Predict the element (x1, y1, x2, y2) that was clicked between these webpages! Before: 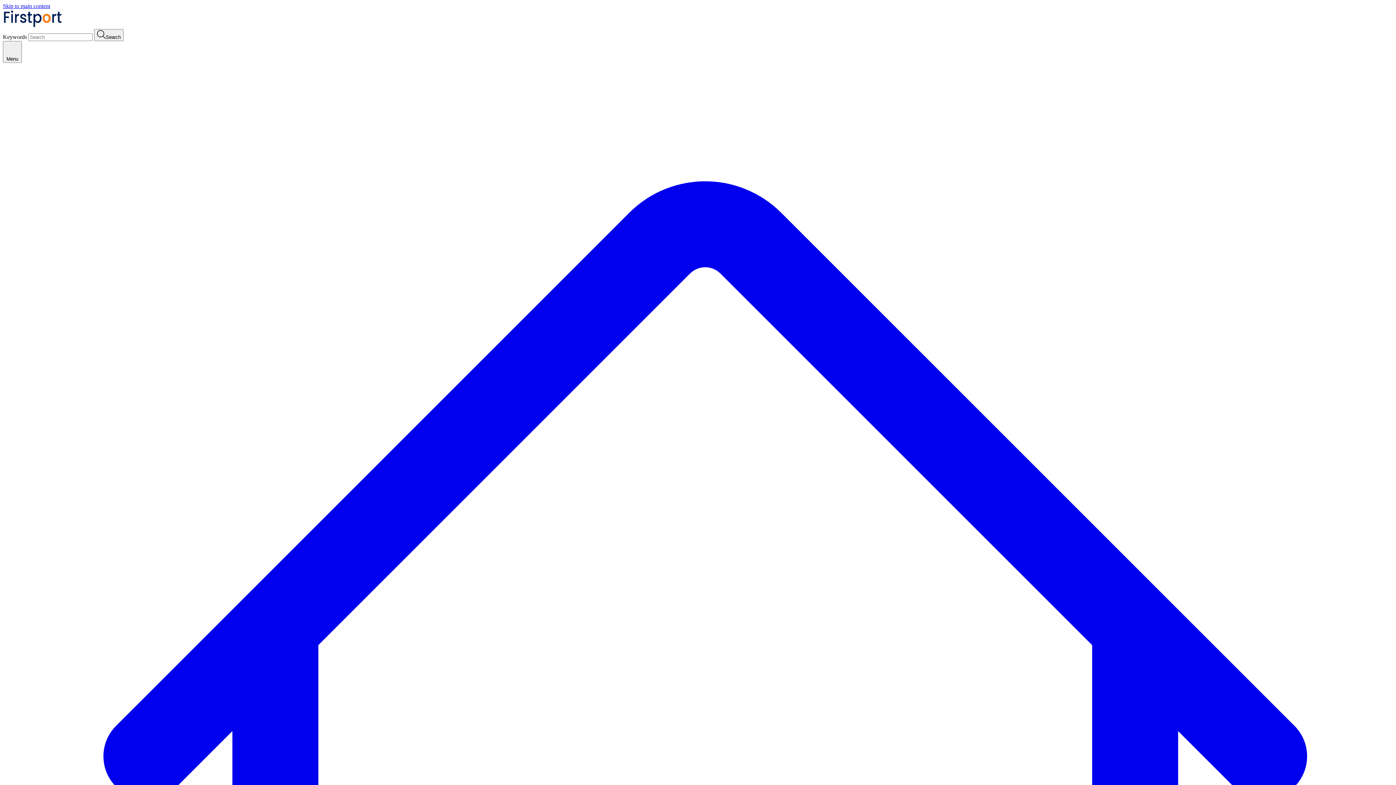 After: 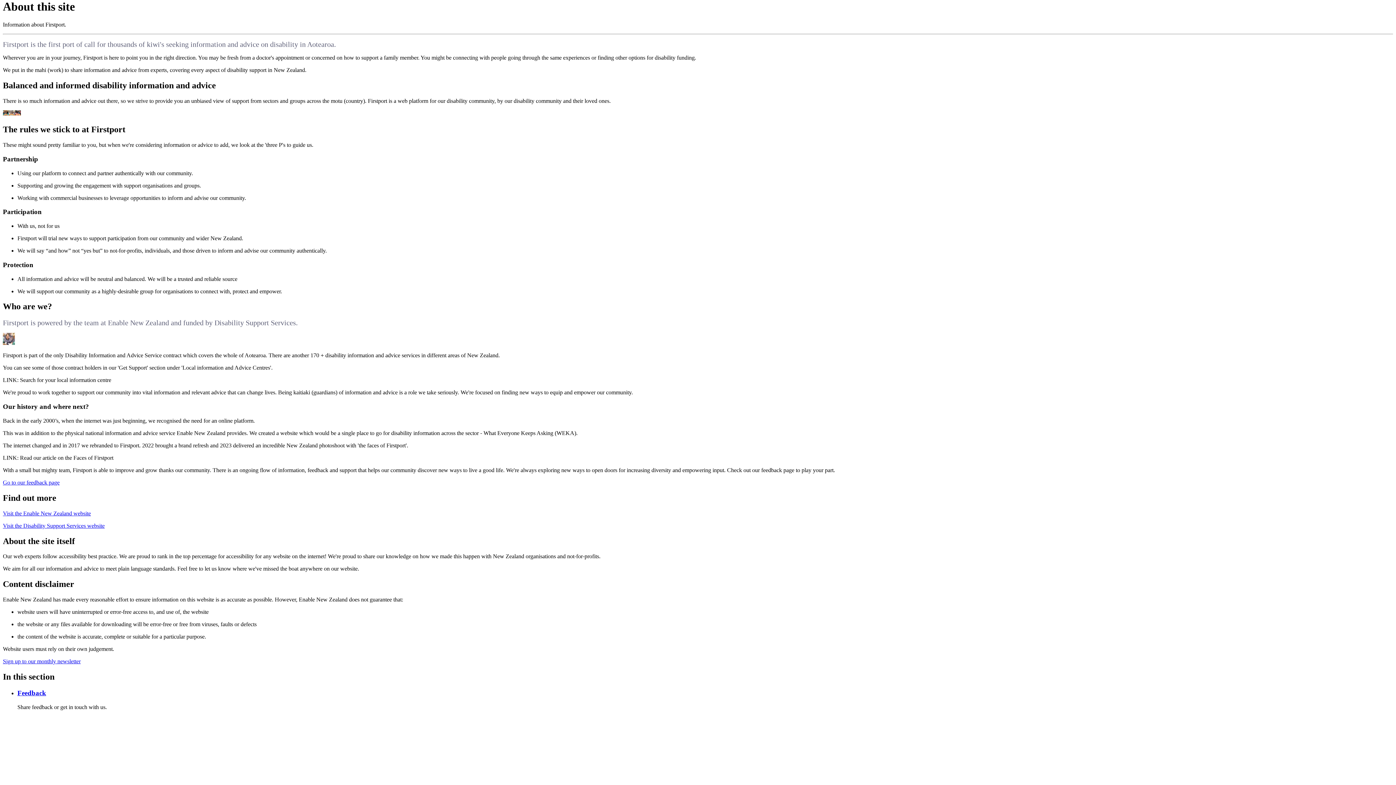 Action: label: Skip to main content bbox: (2, 2, 50, 9)